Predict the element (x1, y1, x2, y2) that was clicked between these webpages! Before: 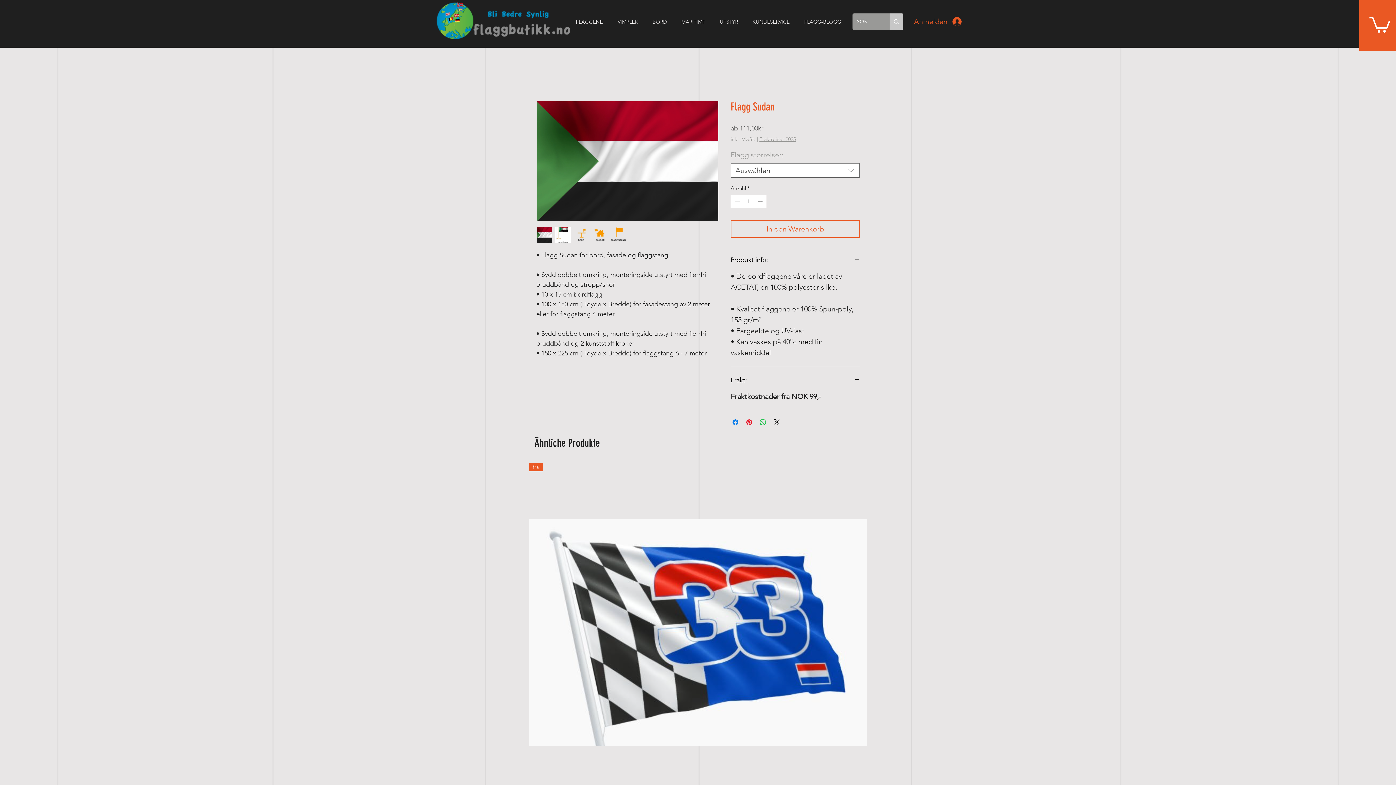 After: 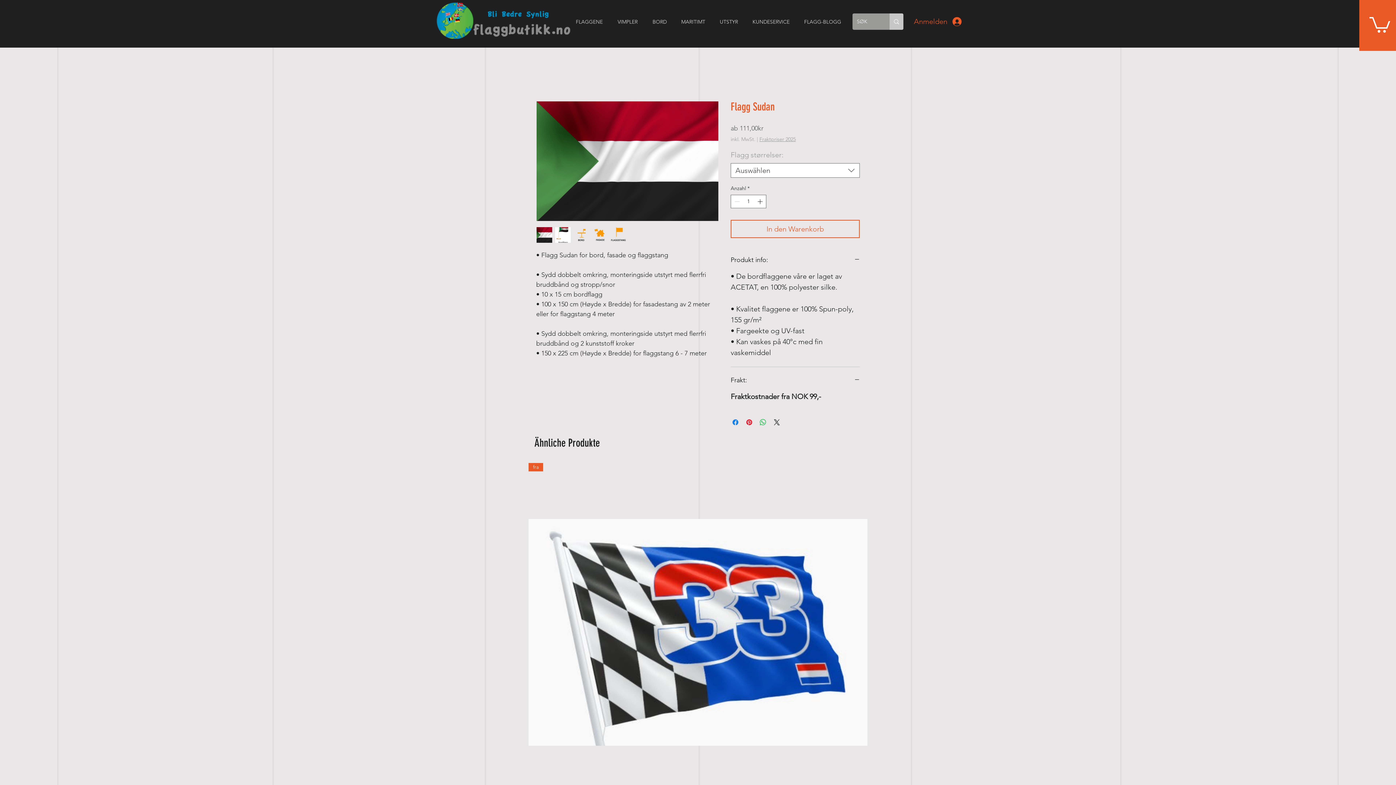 Action: bbox: (536, 100, 718, 222)